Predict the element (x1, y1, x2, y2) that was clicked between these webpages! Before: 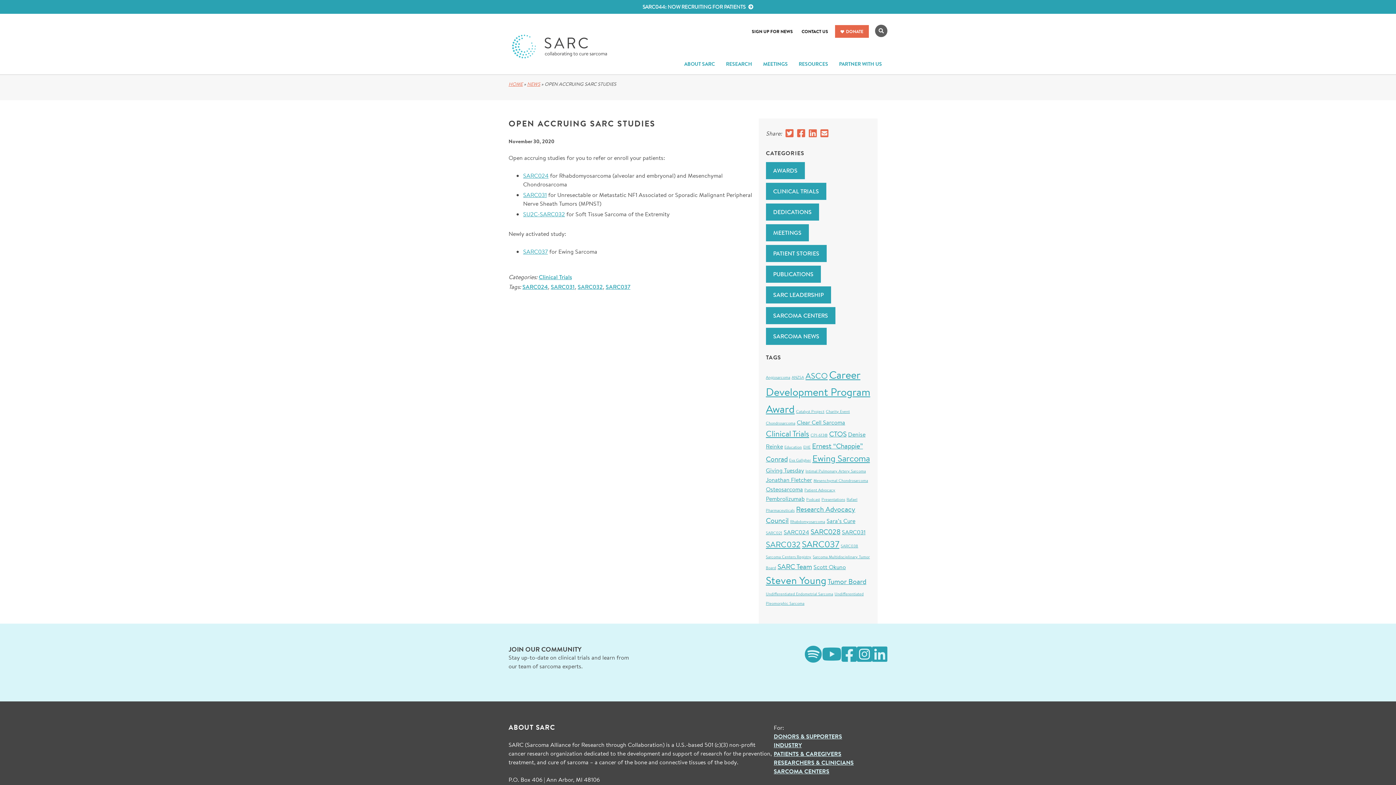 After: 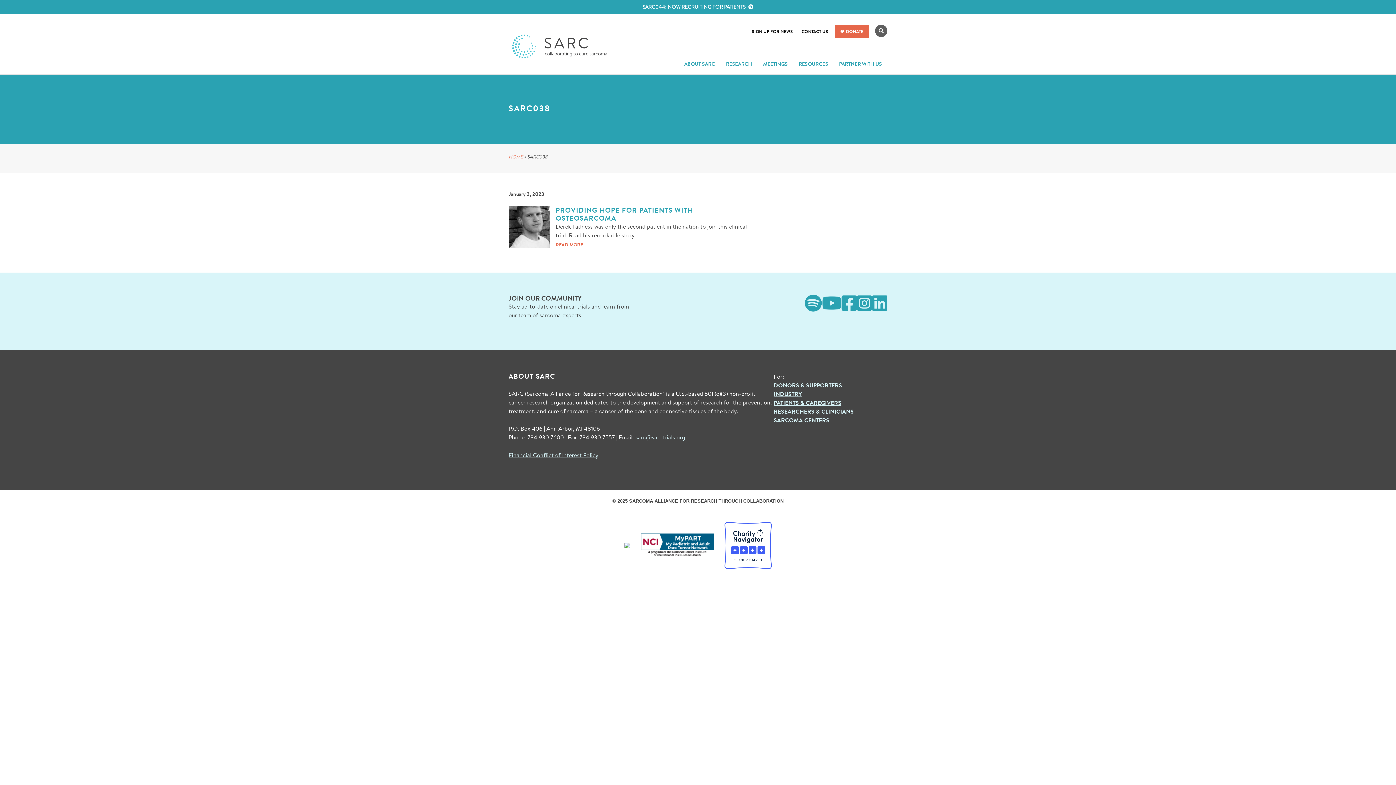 Action: bbox: (840, 543, 858, 548) label: SARC038 (1 item)